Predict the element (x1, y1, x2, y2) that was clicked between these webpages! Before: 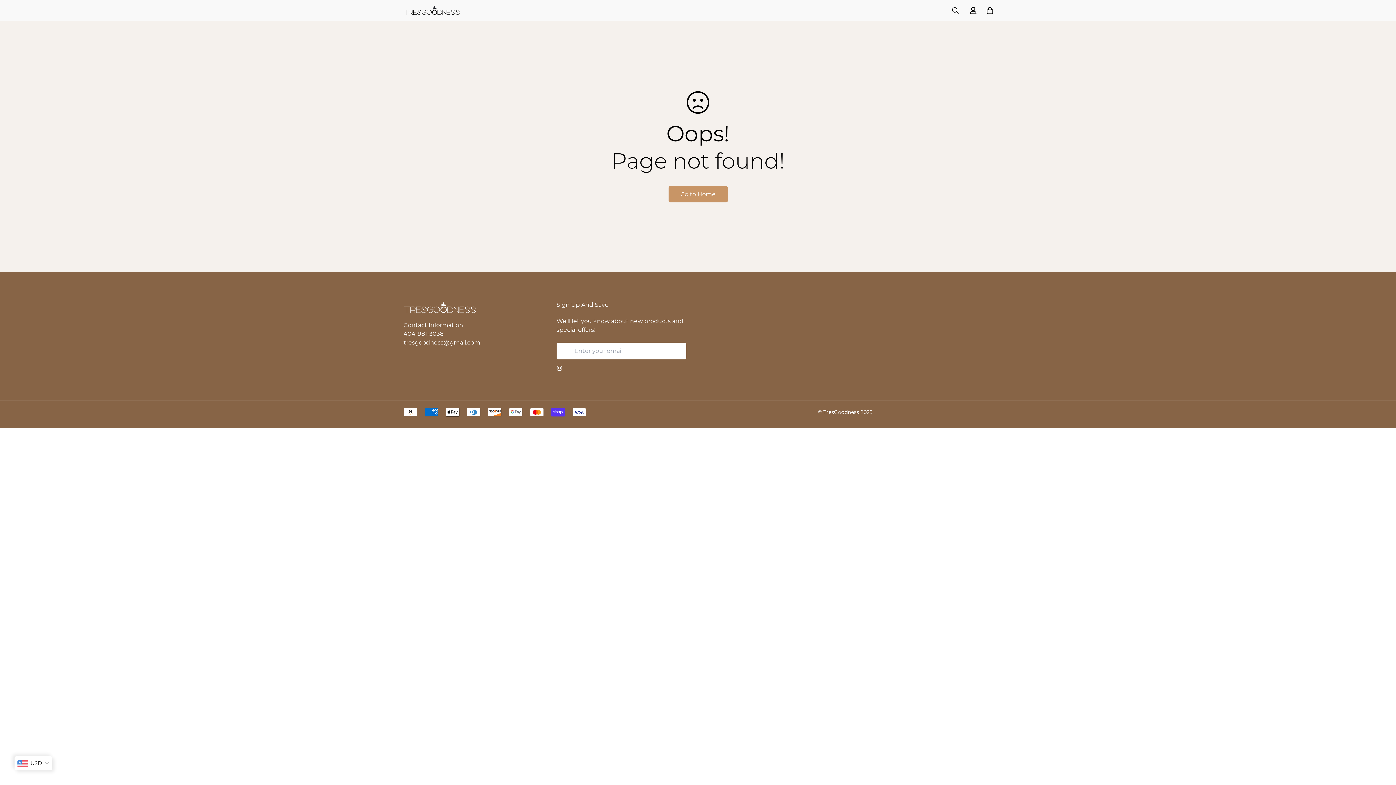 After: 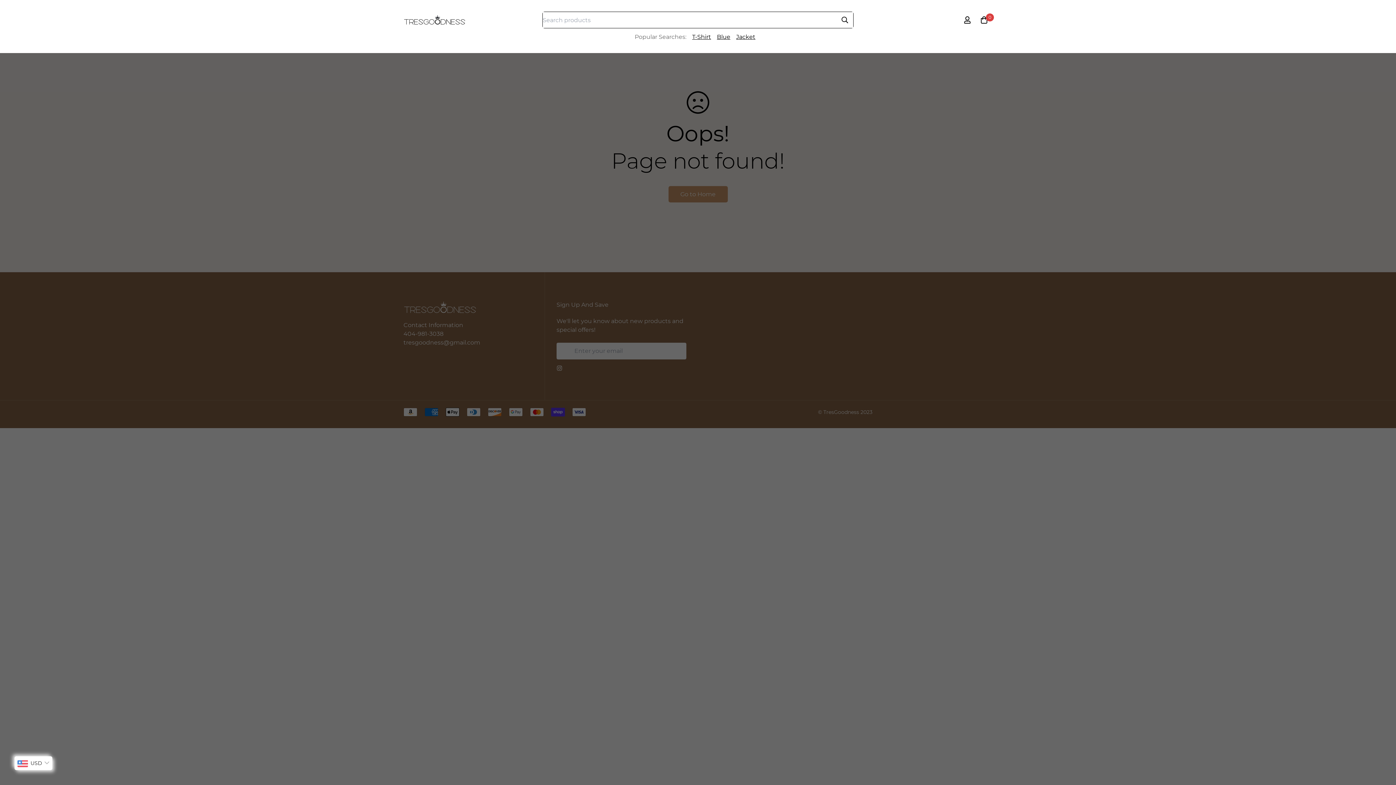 Action: bbox: (946, 2, 965, 18)